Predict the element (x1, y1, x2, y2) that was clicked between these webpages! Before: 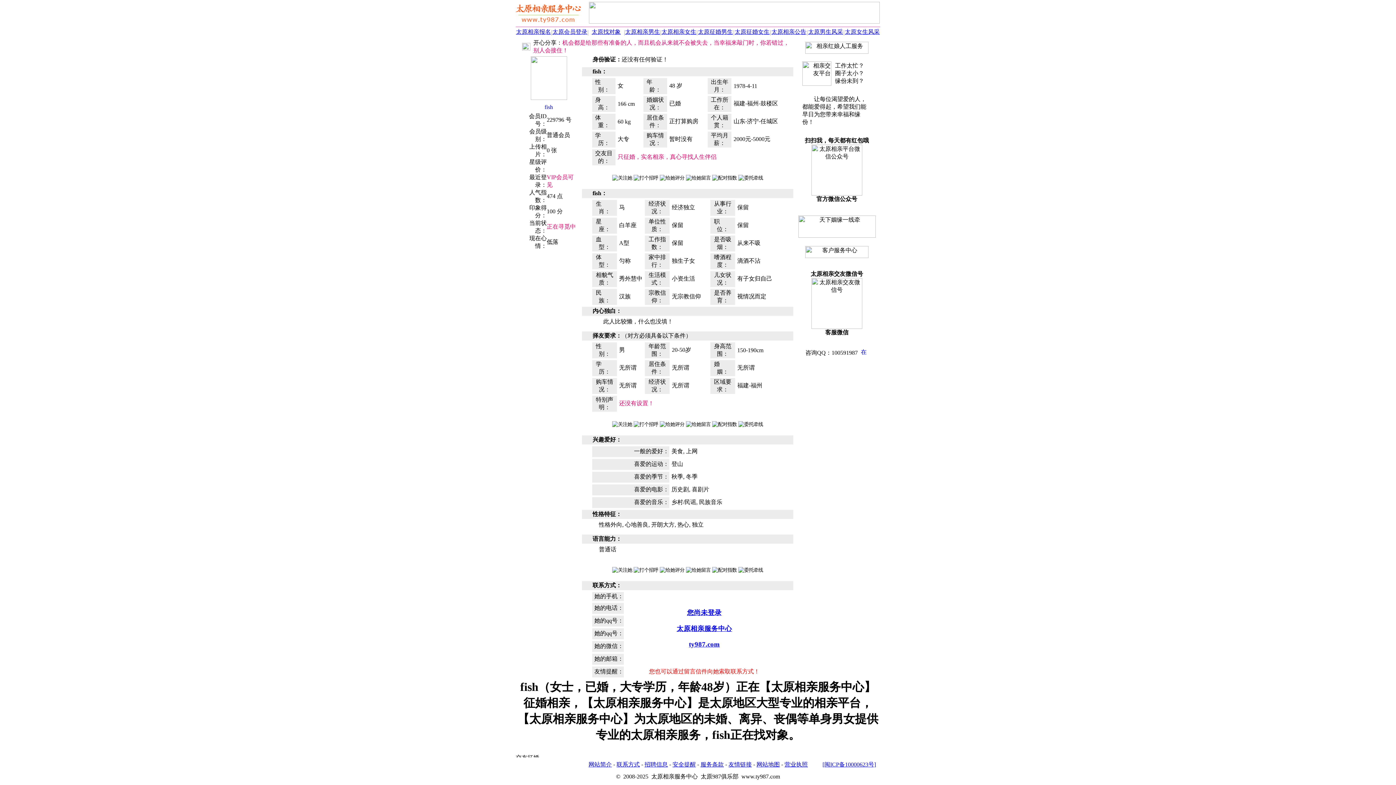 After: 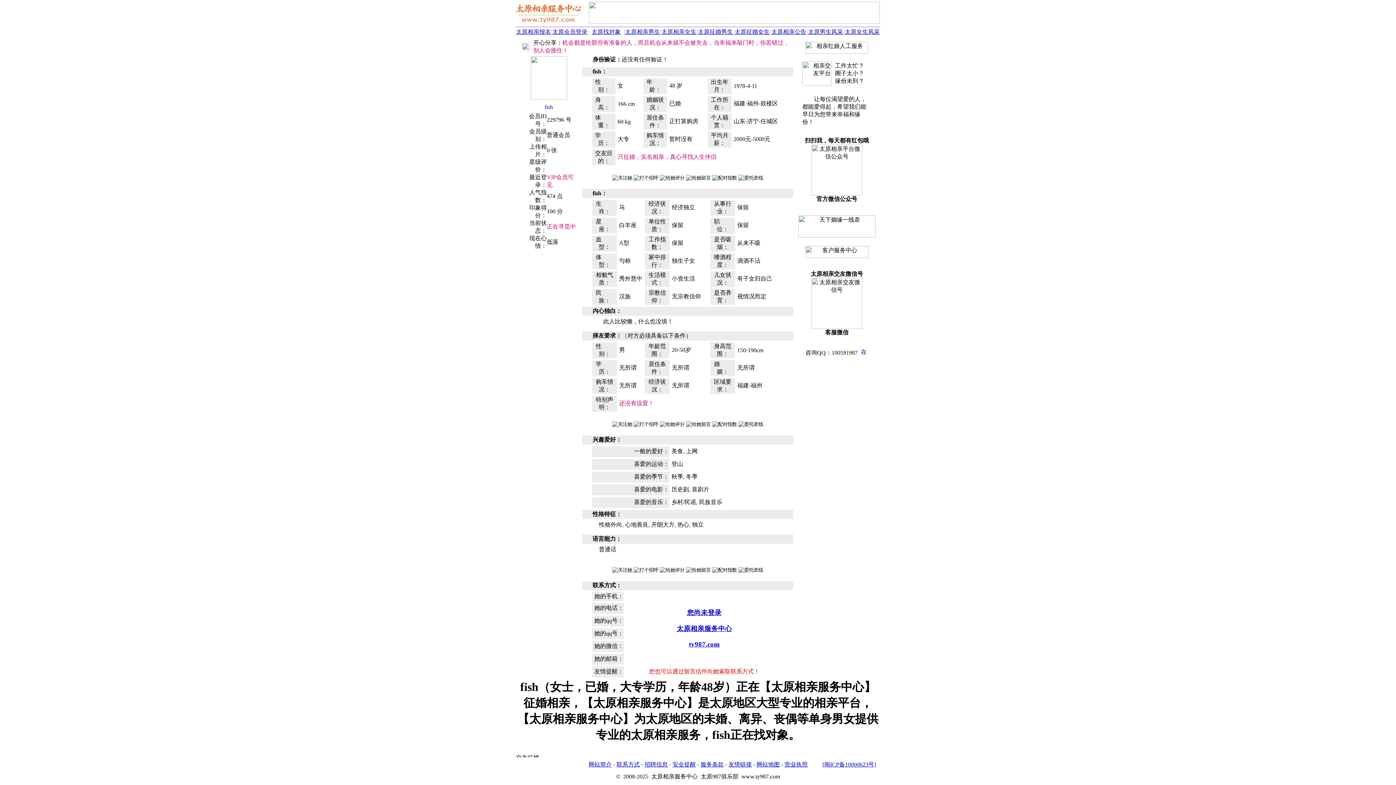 Action: bbox: (625, 28, 660, 34) label: 太原相亲男生